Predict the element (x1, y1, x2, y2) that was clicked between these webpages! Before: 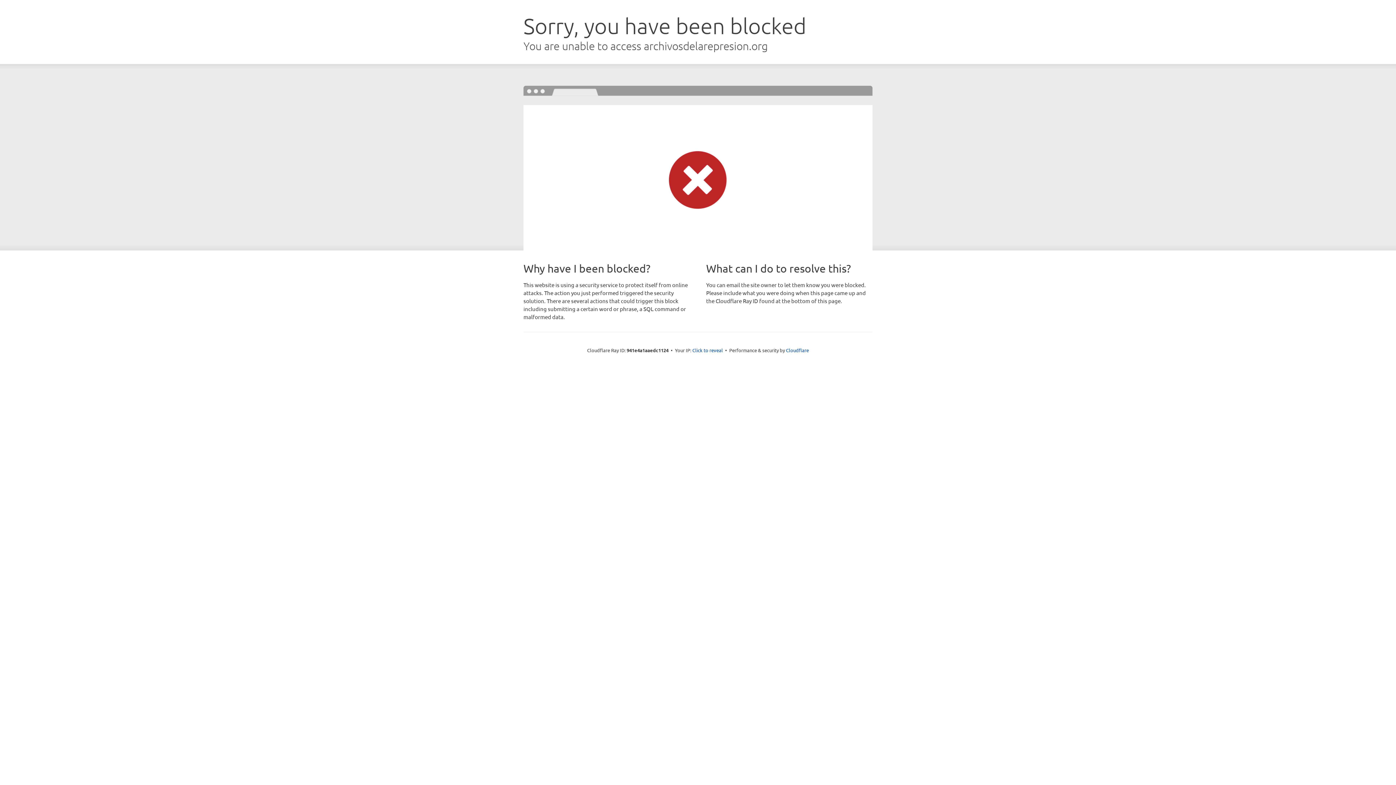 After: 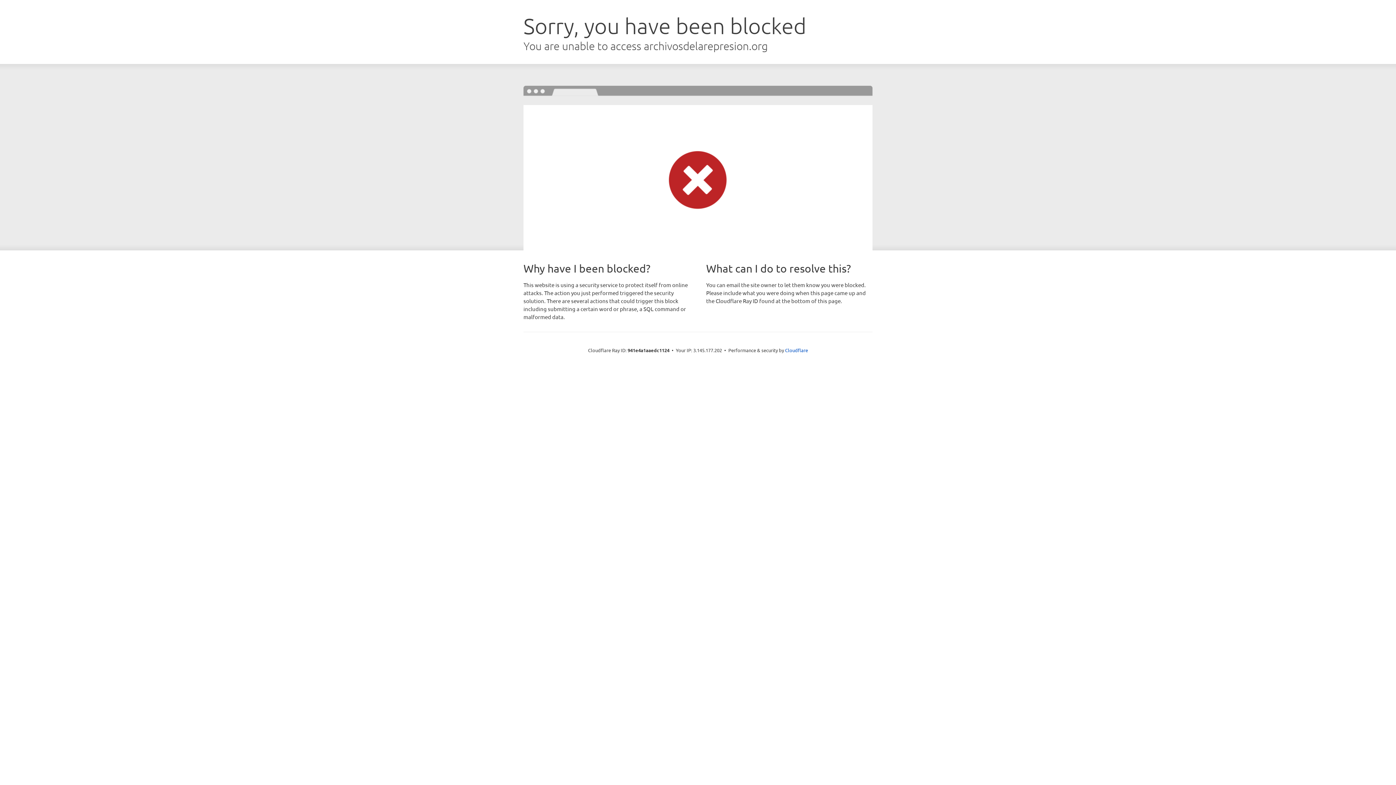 Action: bbox: (692, 346, 723, 353) label: Click to reveal